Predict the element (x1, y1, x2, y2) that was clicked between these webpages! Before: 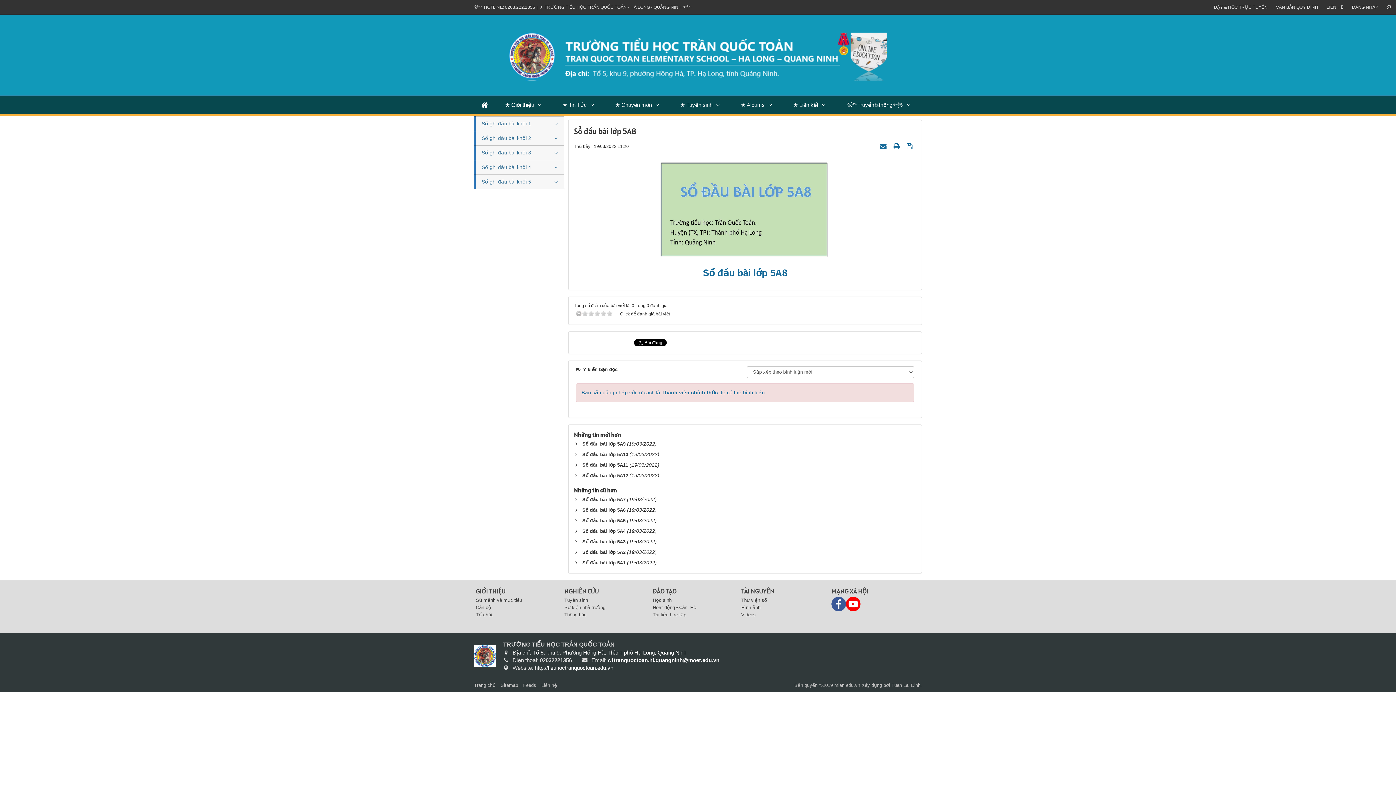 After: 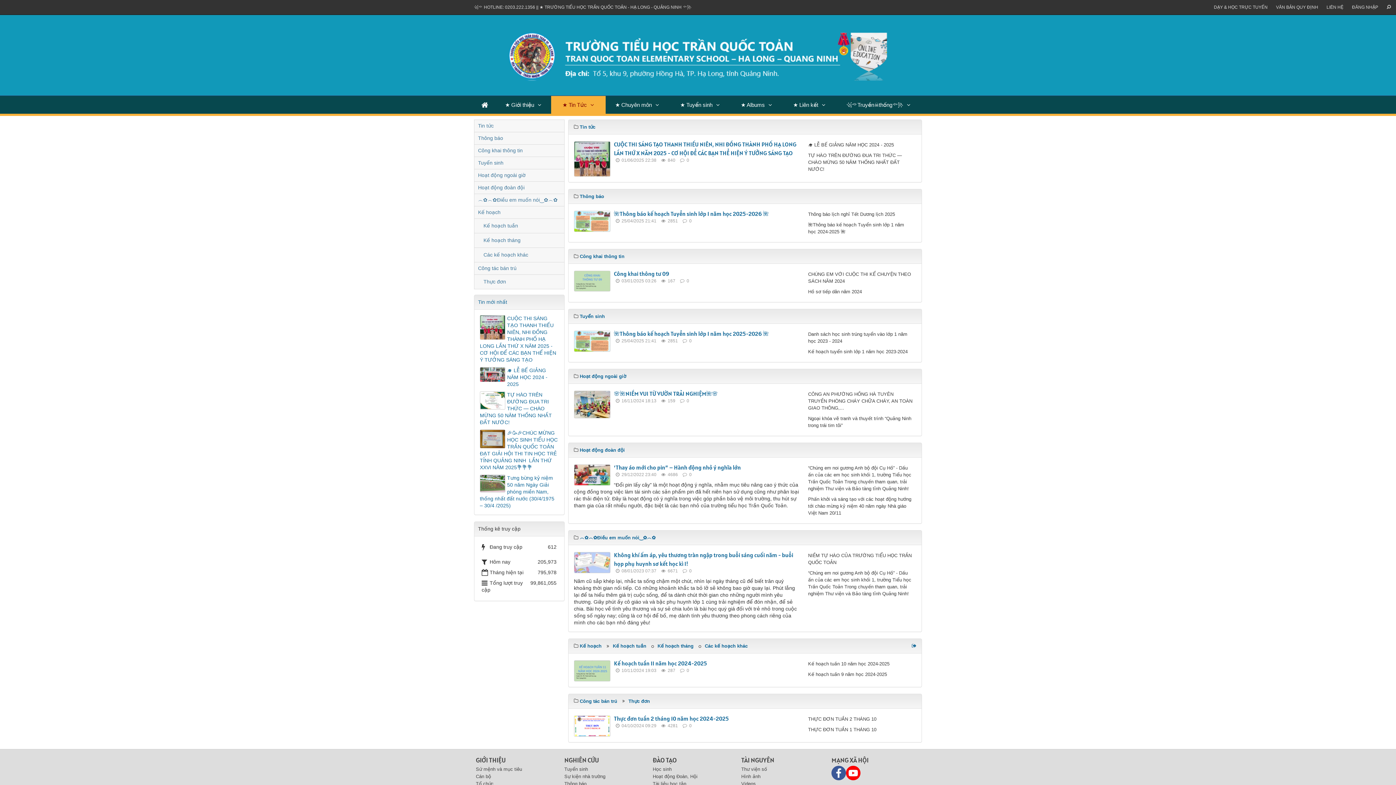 Action: bbox: (564, 604, 605, 610) label: Sự kiện nhà trường